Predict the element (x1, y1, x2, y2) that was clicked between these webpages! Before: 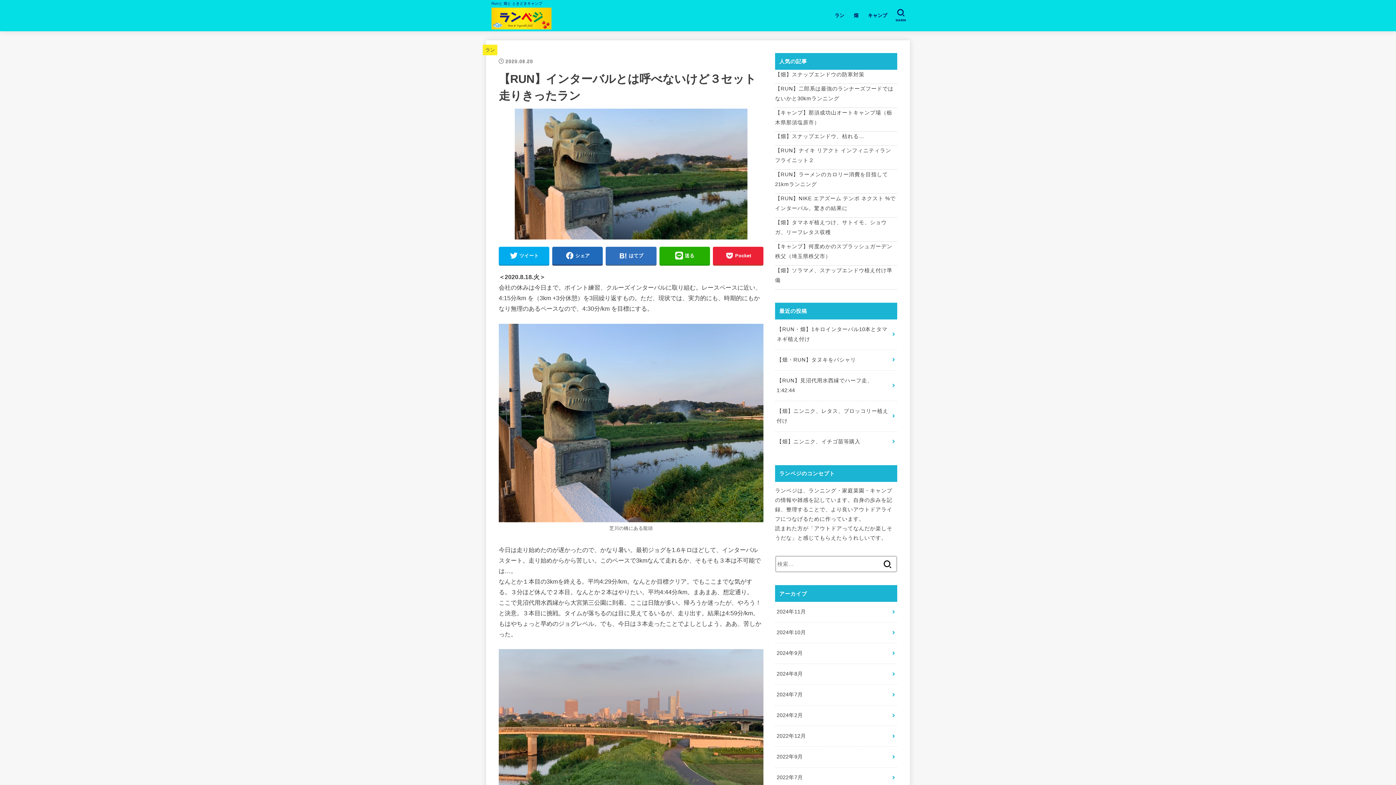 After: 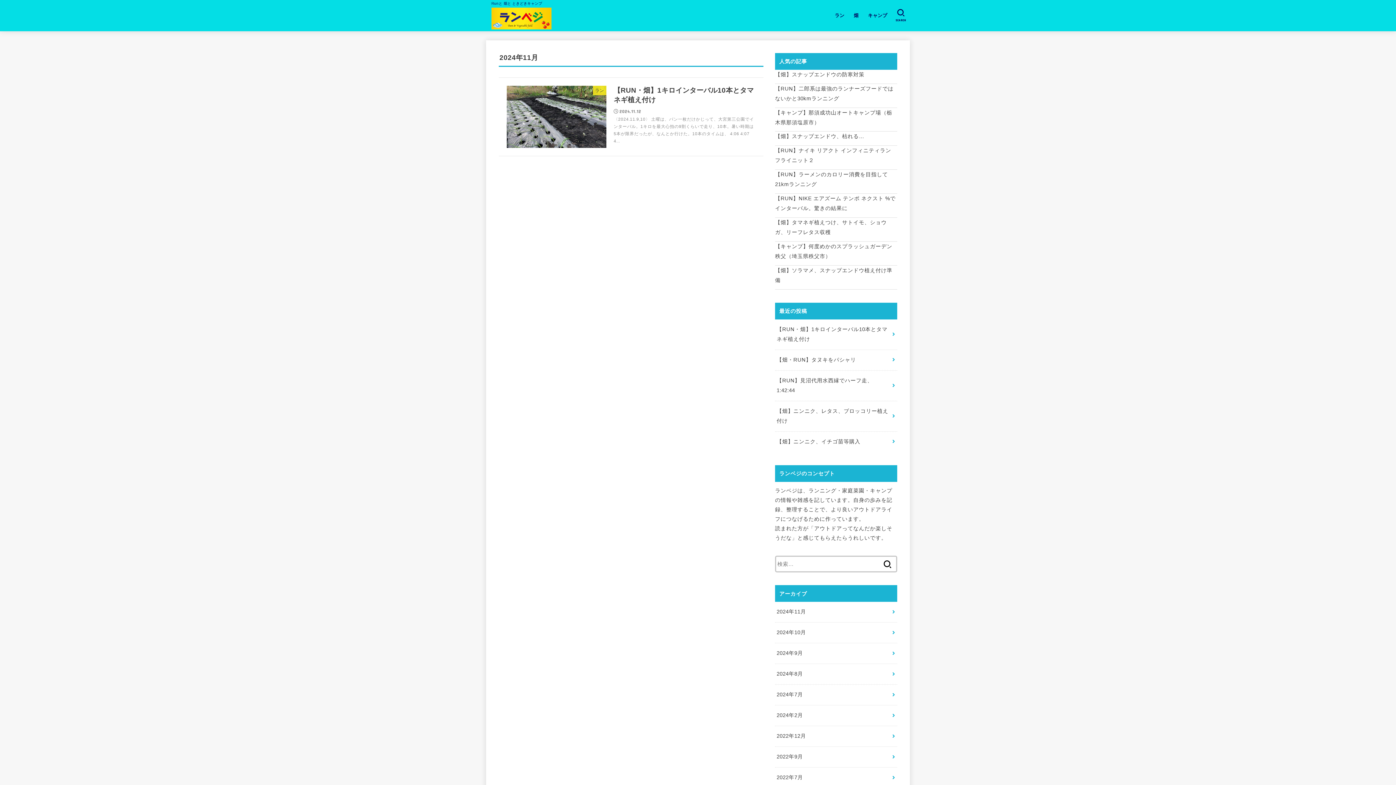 Action: label: 2024年11月 bbox: (775, 602, 897, 622)